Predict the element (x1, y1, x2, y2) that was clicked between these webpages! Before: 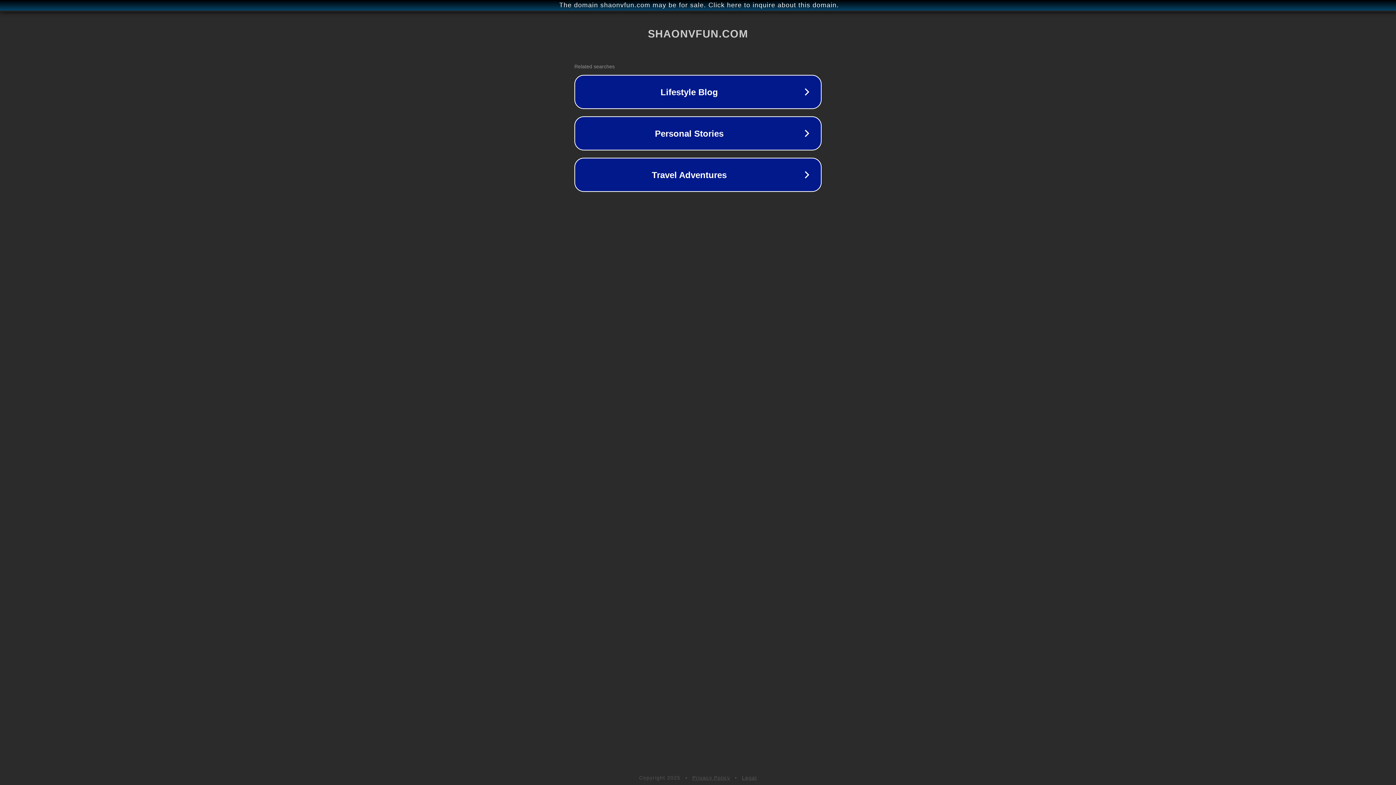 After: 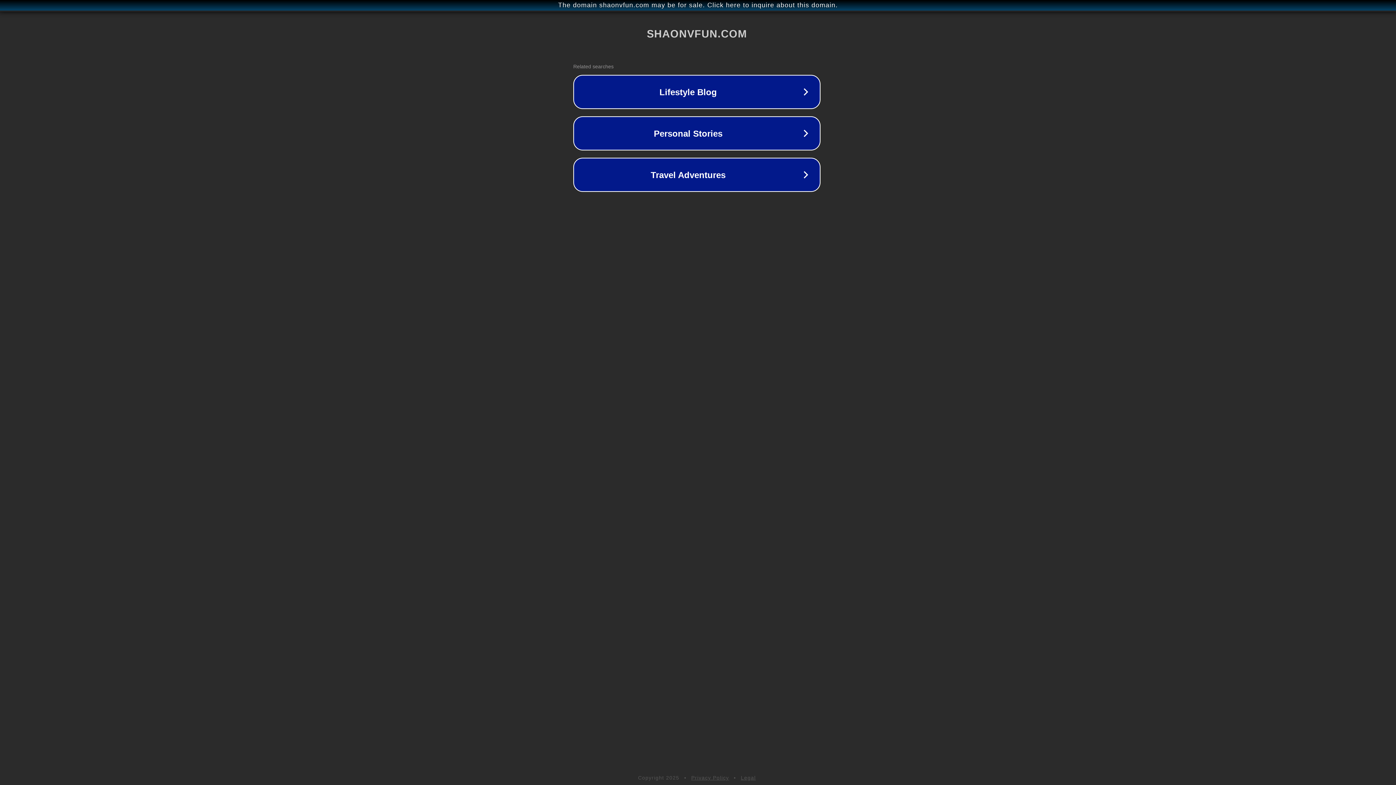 Action: label: The domain shaonvfun.com may be for sale. Click here to inquire about this domain. bbox: (1, 1, 1397, 9)